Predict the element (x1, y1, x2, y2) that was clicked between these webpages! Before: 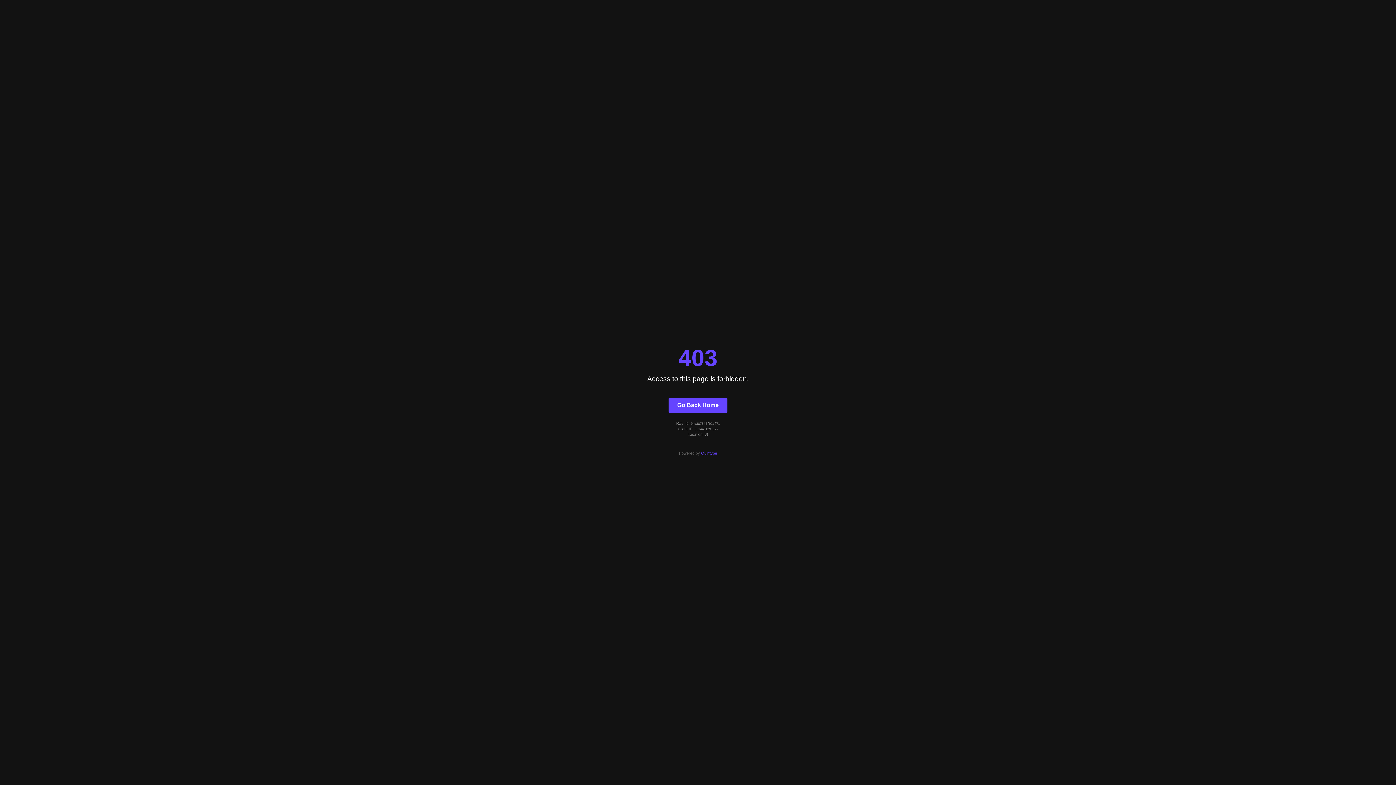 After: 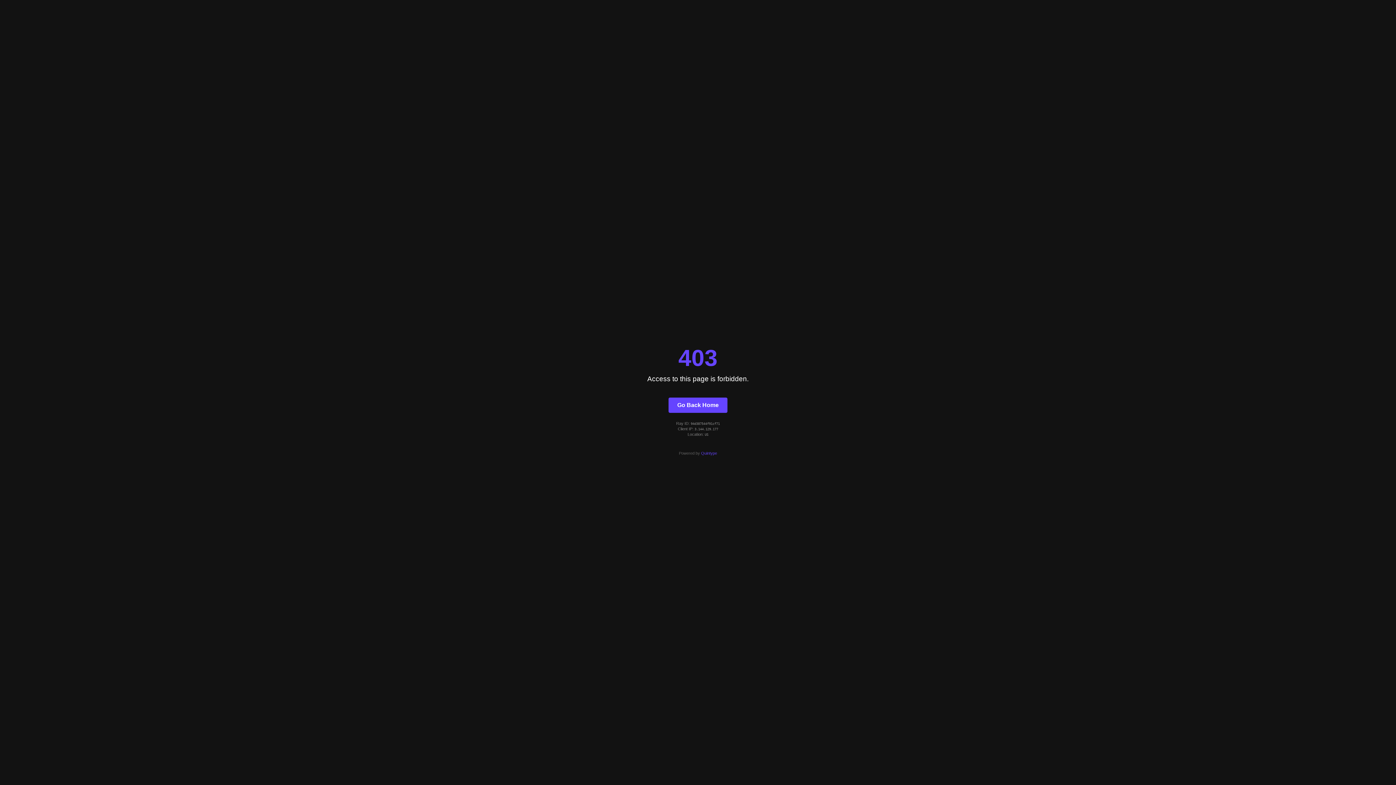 Action: bbox: (701, 451, 717, 455) label: Quintype